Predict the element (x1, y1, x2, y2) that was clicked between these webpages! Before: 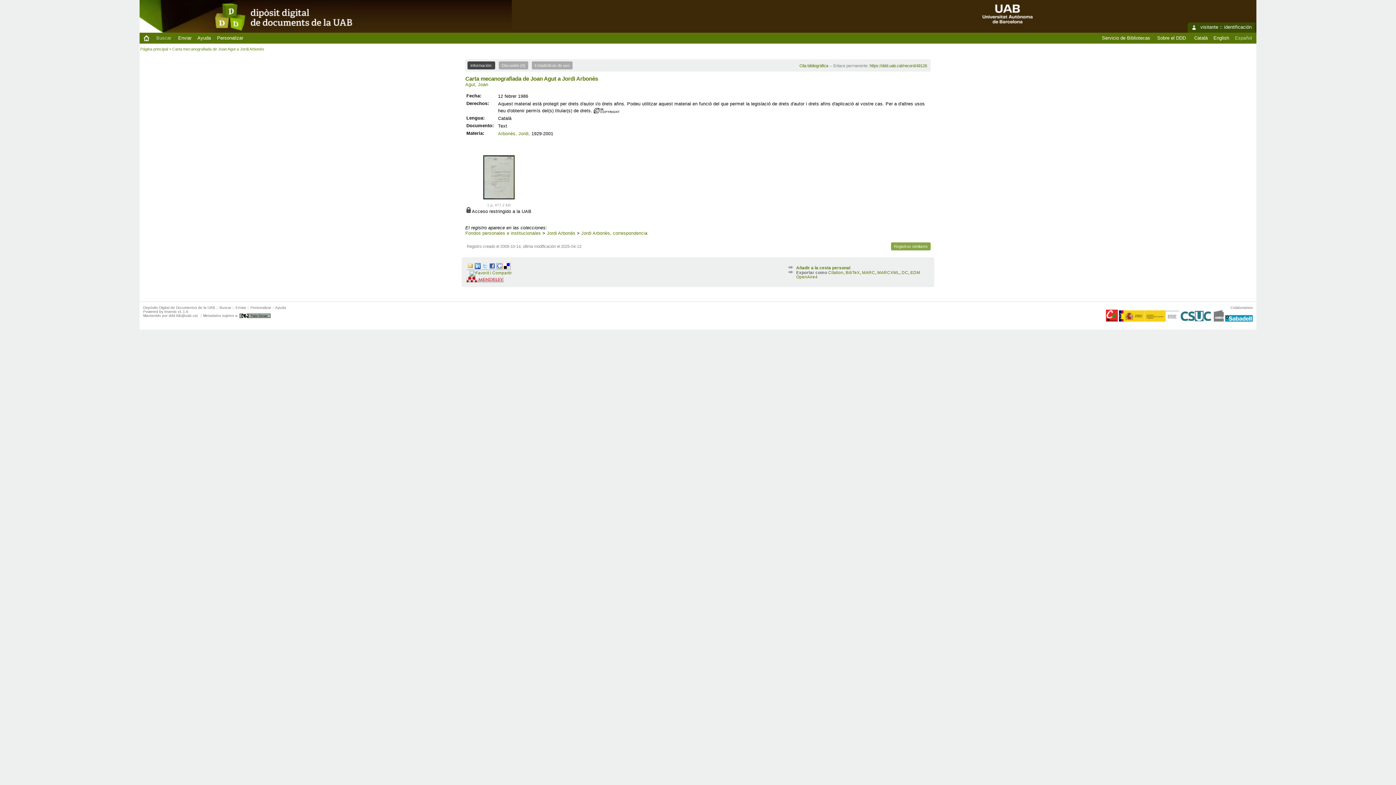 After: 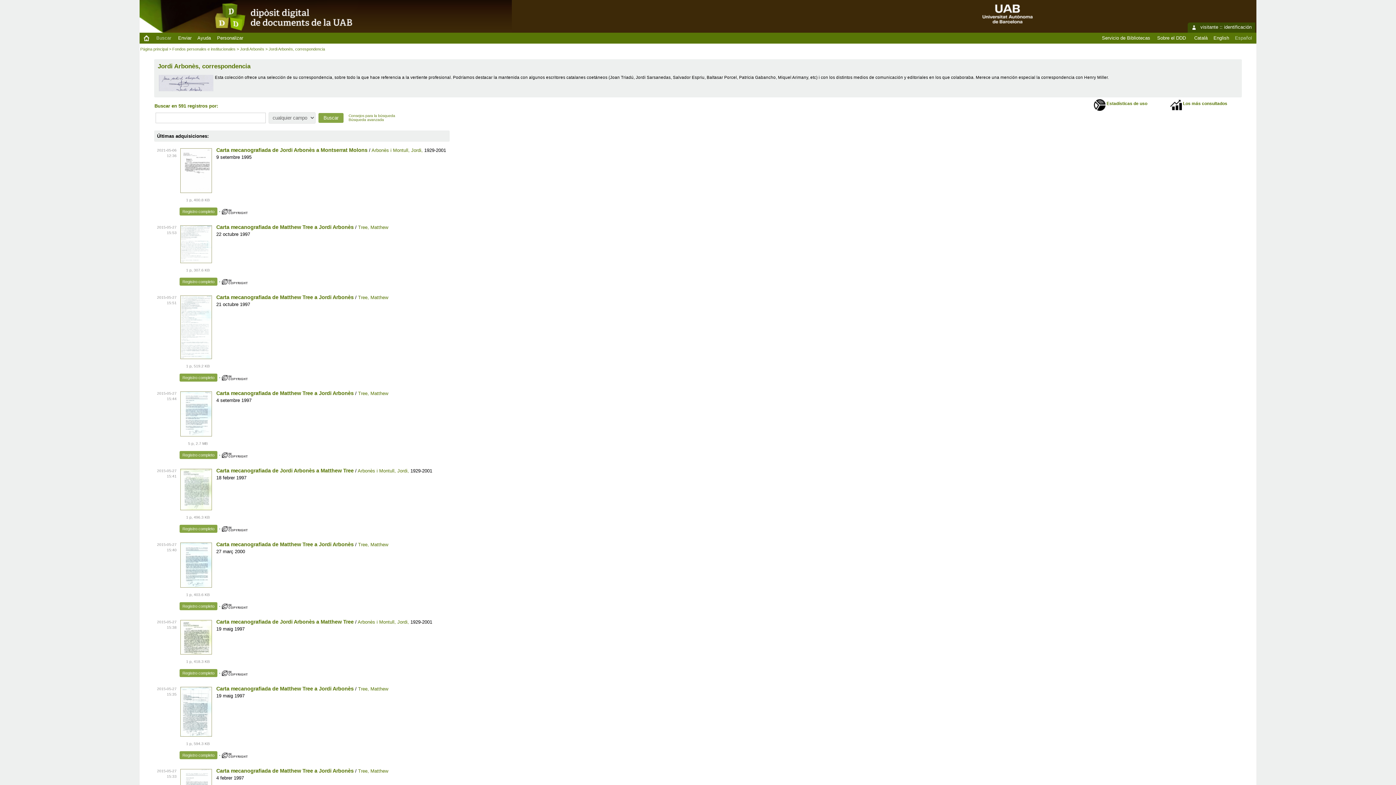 Action: bbox: (581, 230, 647, 236) label: Jordi Arbonès, correspondencia